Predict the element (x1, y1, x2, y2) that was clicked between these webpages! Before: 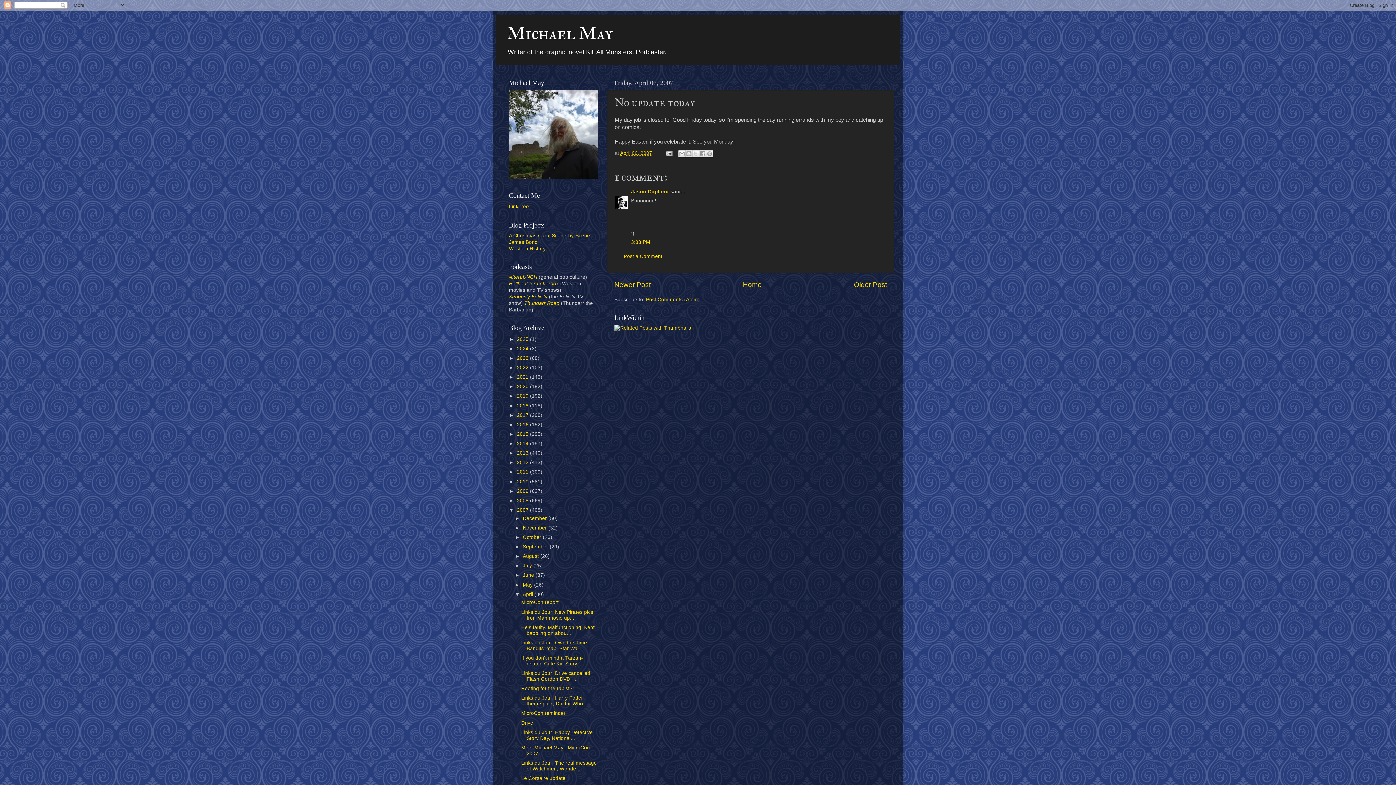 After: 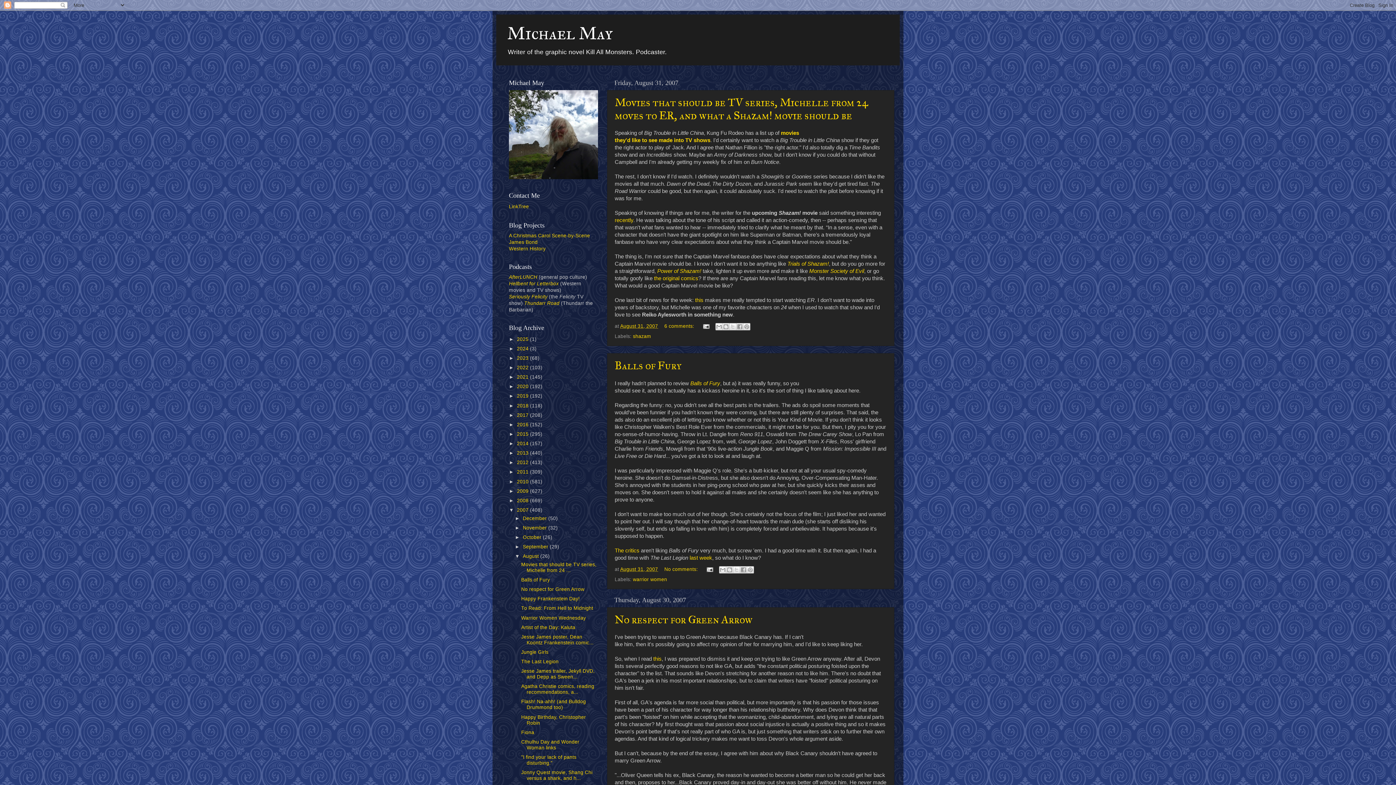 Action: label: August  bbox: (522, 553, 540, 559)